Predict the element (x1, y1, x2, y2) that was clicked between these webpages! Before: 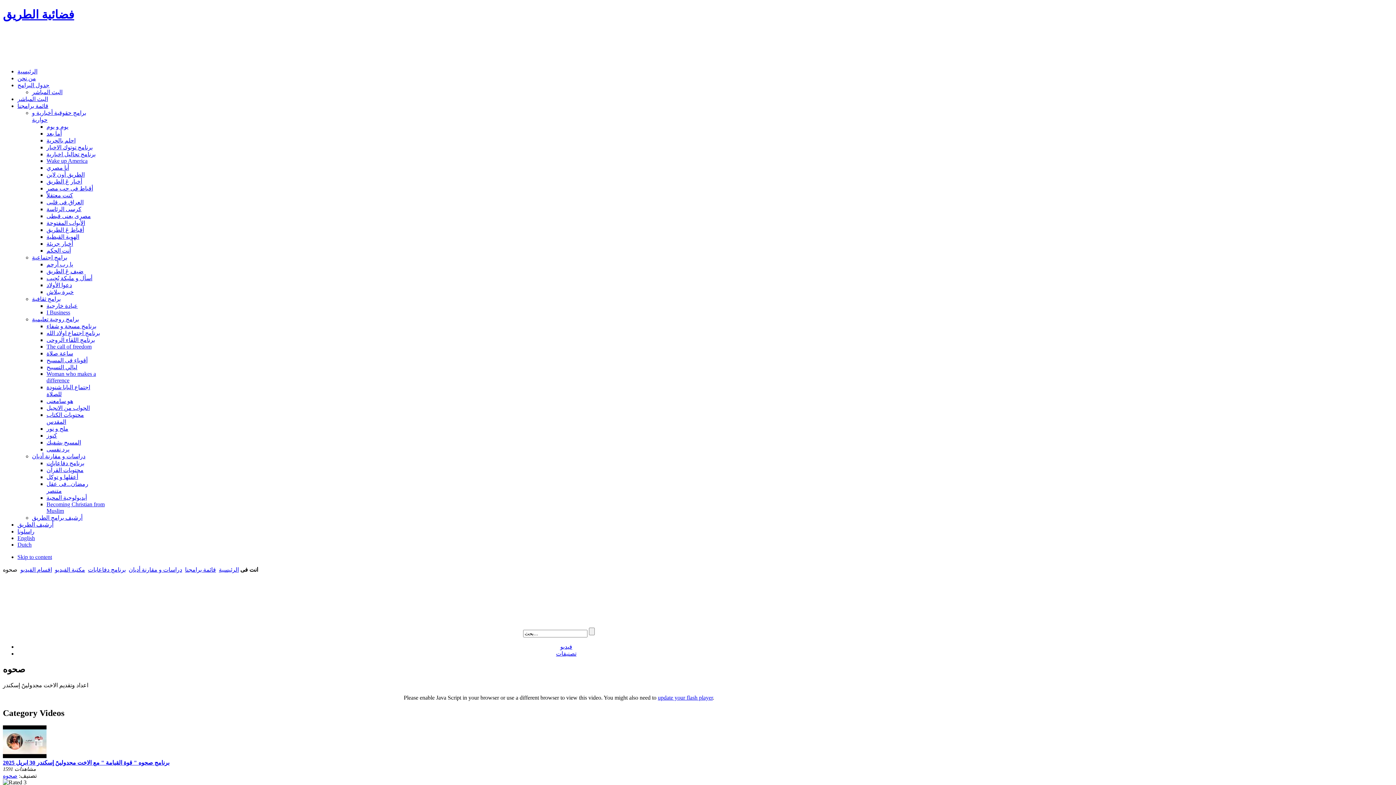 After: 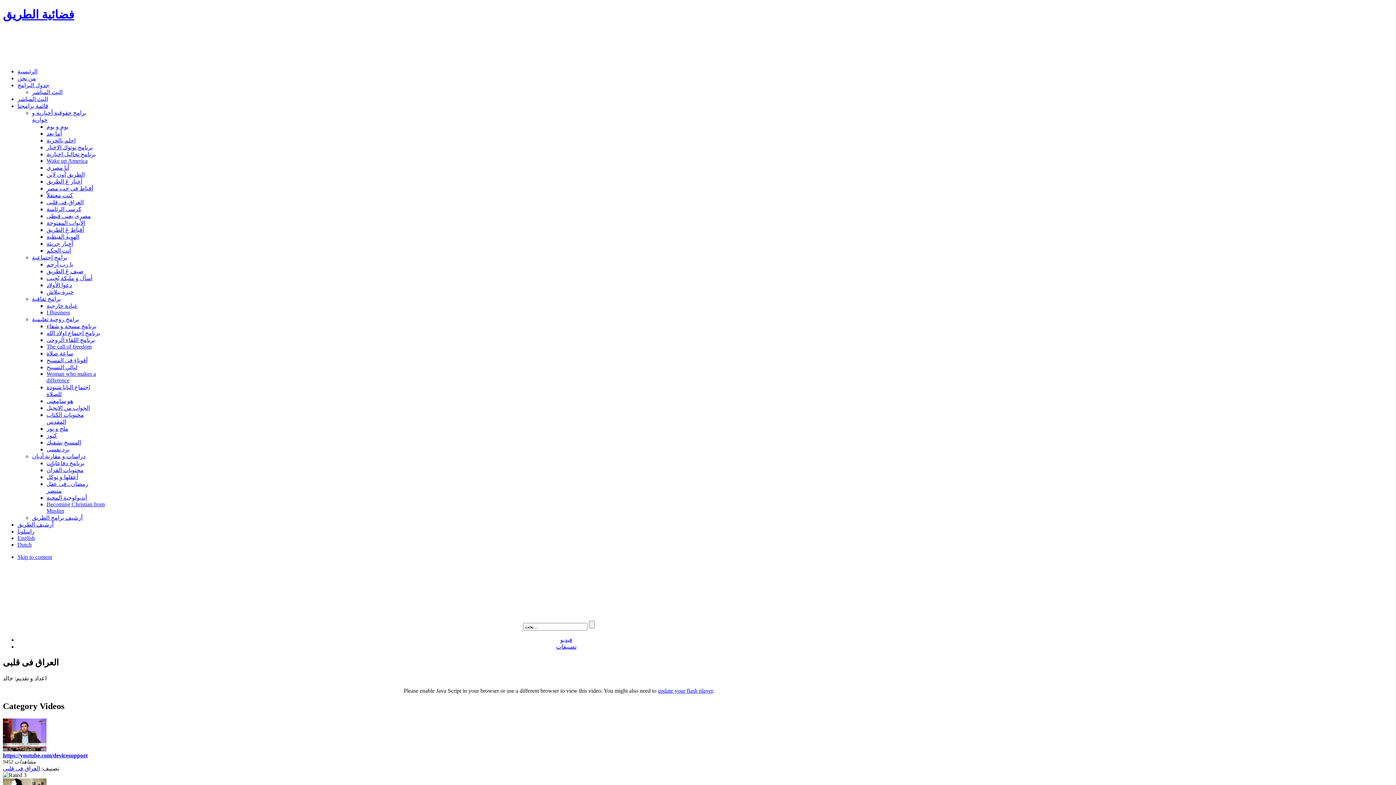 Action: bbox: (46, 199, 83, 205) label: العراق فى قلبى